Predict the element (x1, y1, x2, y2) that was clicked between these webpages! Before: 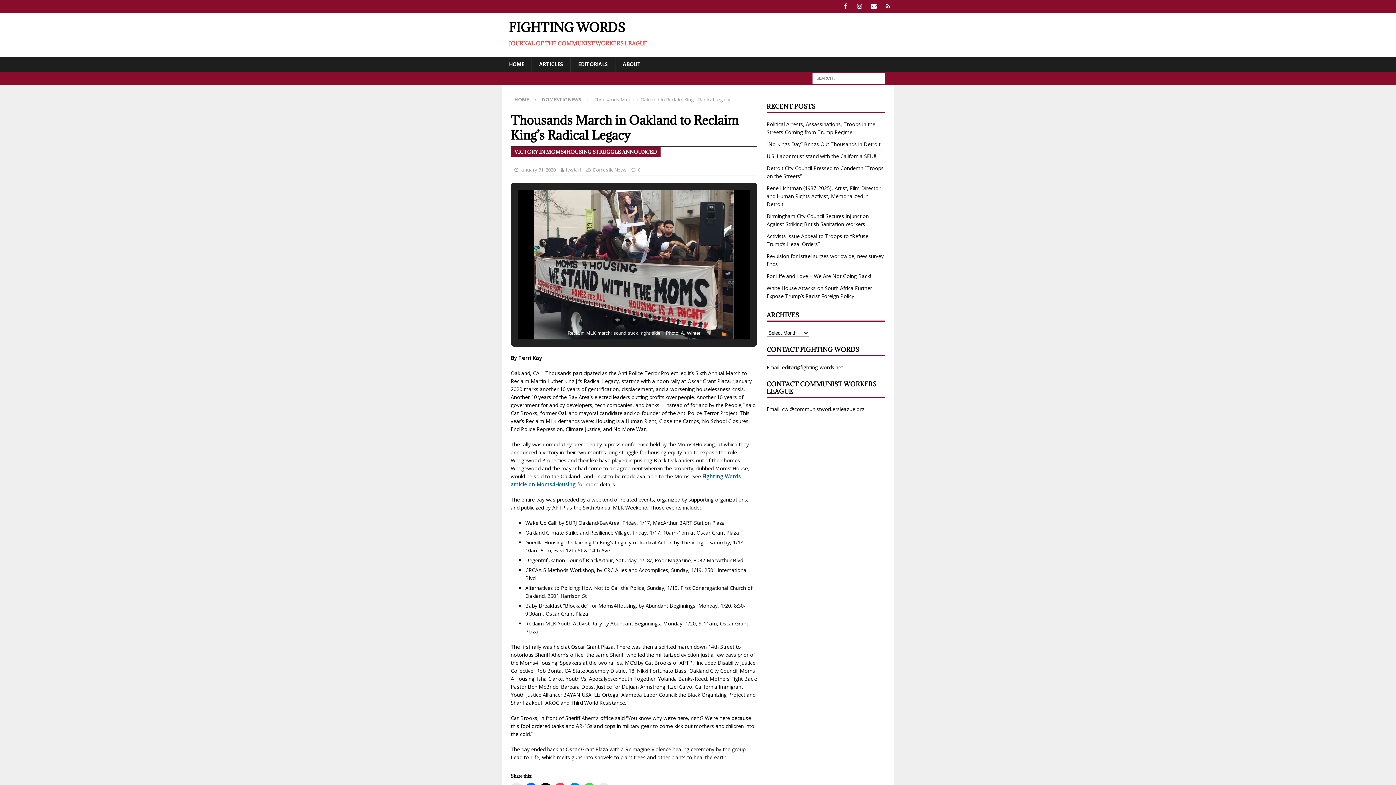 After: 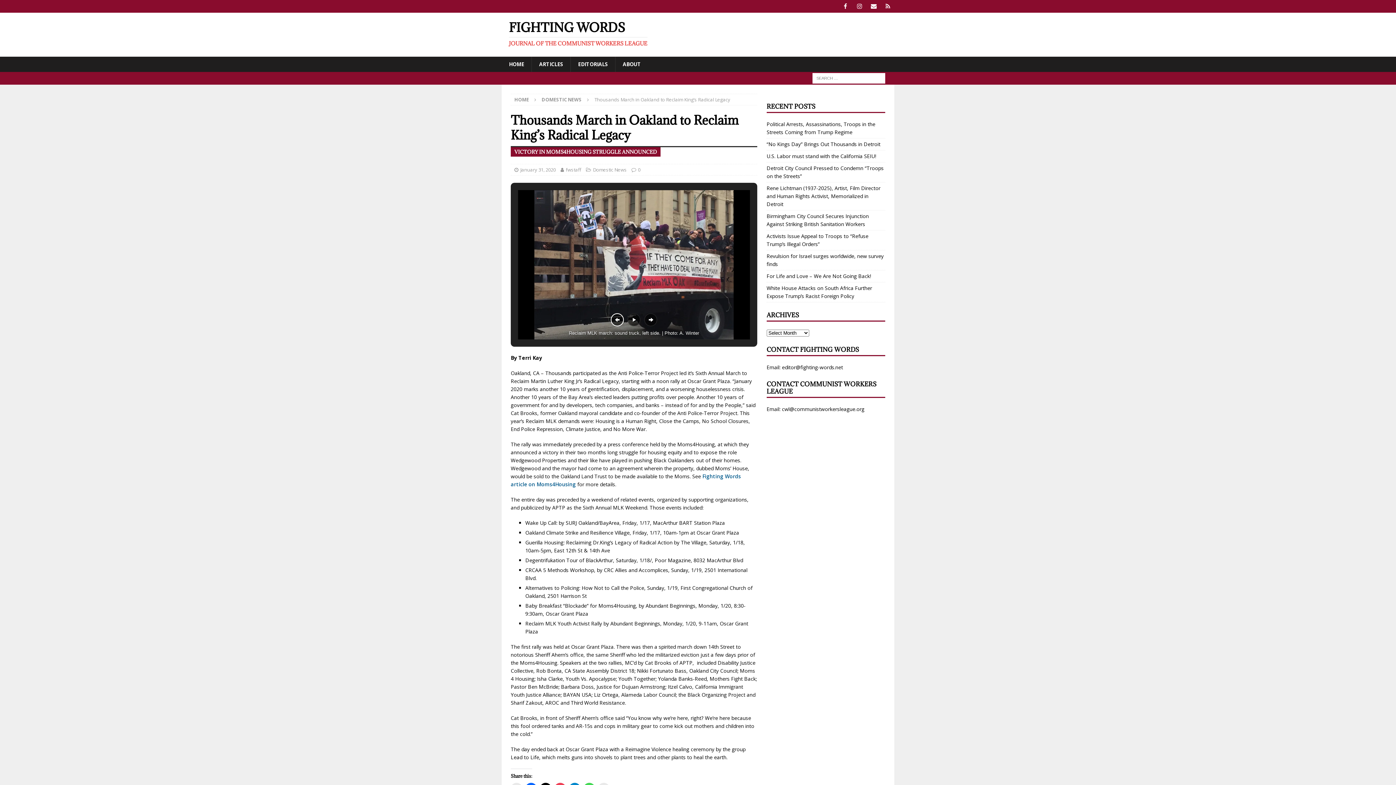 Action: bbox: (610, 313, 624, 326) label: Previous Slide